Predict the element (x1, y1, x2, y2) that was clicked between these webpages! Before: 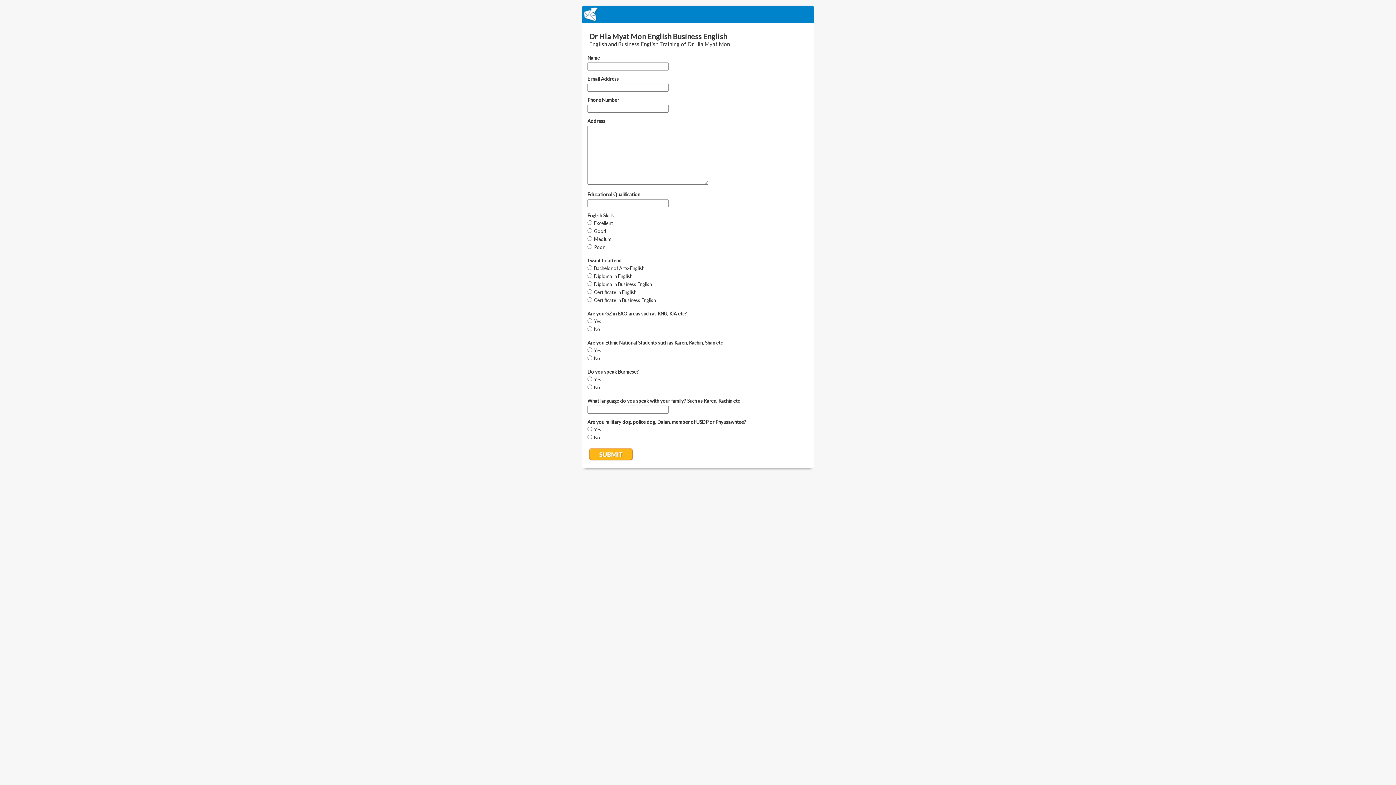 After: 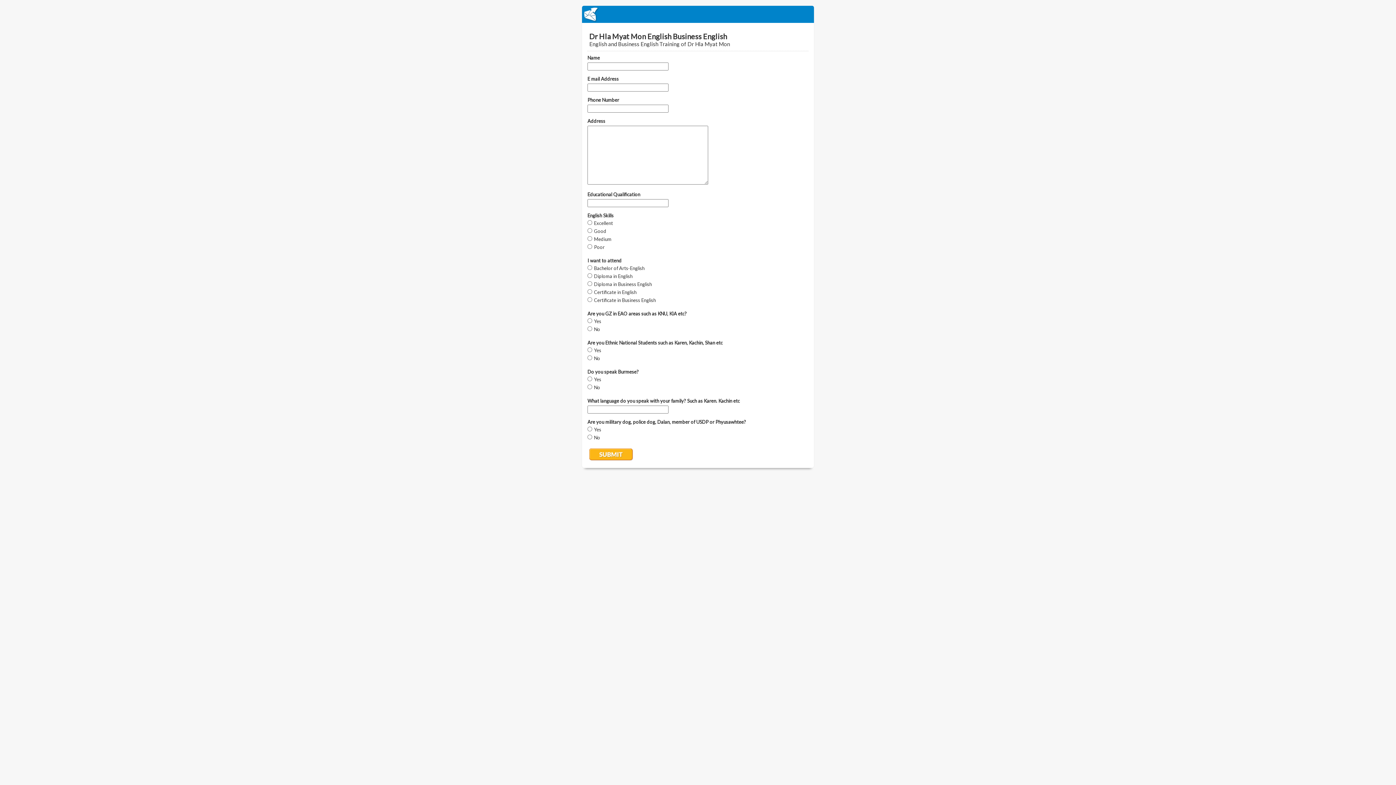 Action: label: EmailMeForm bbox: (582, 5, 814, 22)